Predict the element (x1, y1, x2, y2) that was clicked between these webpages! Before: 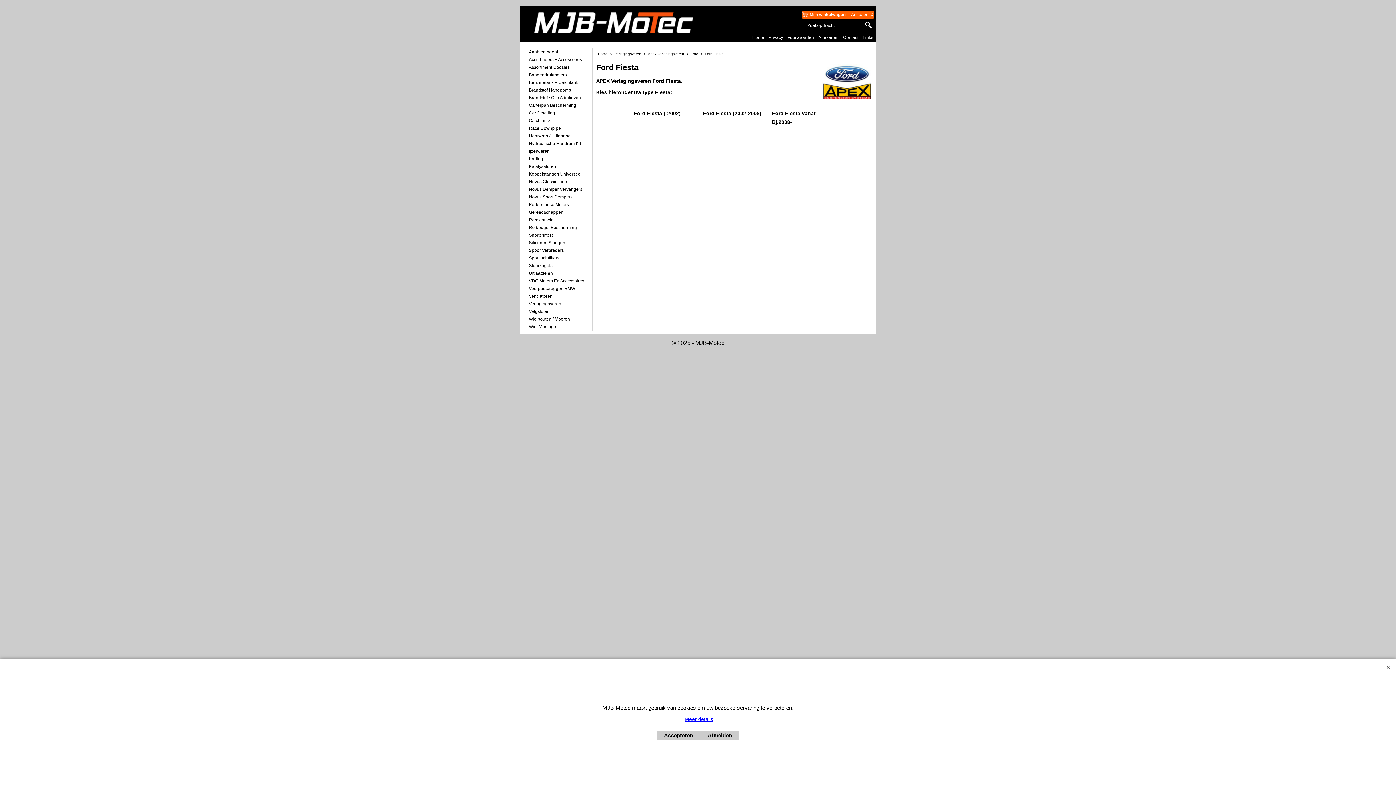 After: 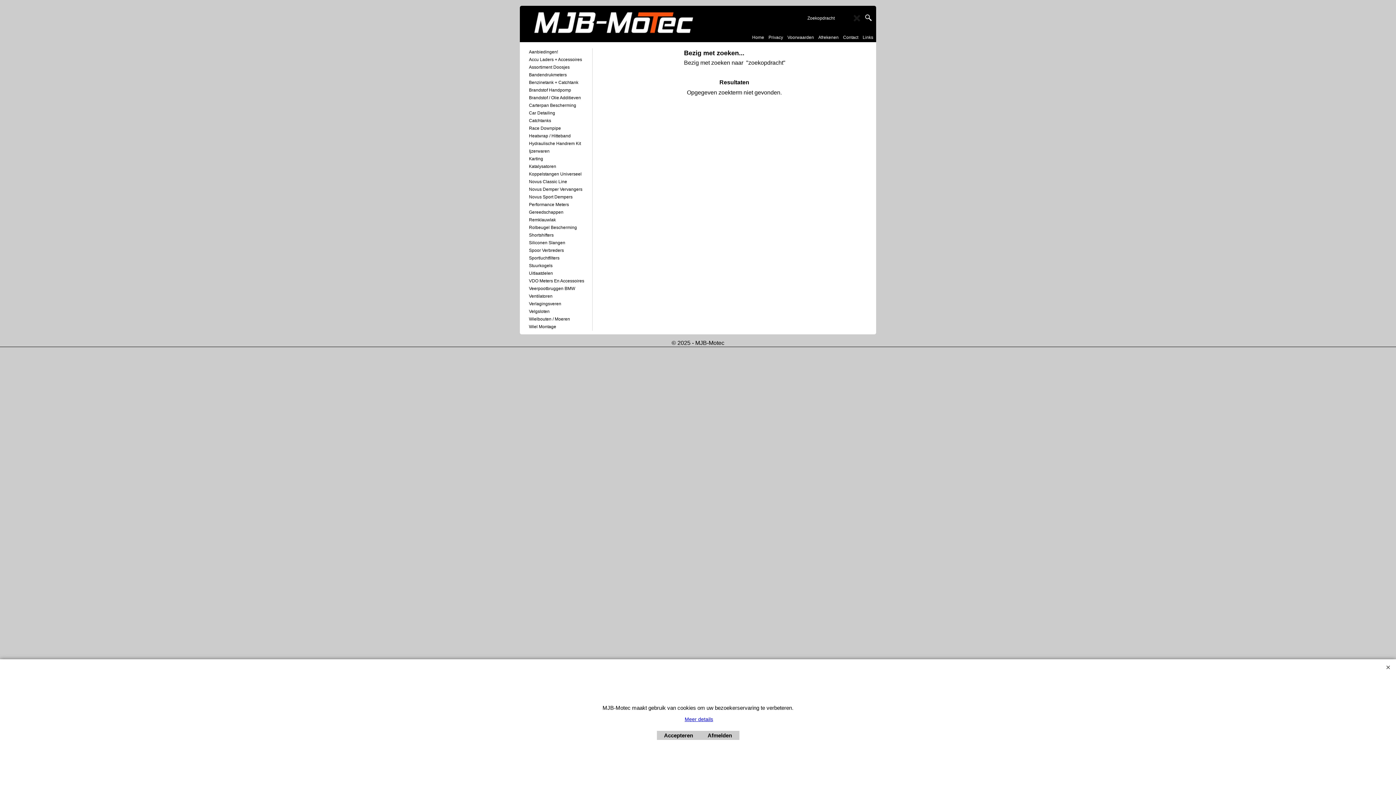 Action: bbox: (865, 24, 872, 29)